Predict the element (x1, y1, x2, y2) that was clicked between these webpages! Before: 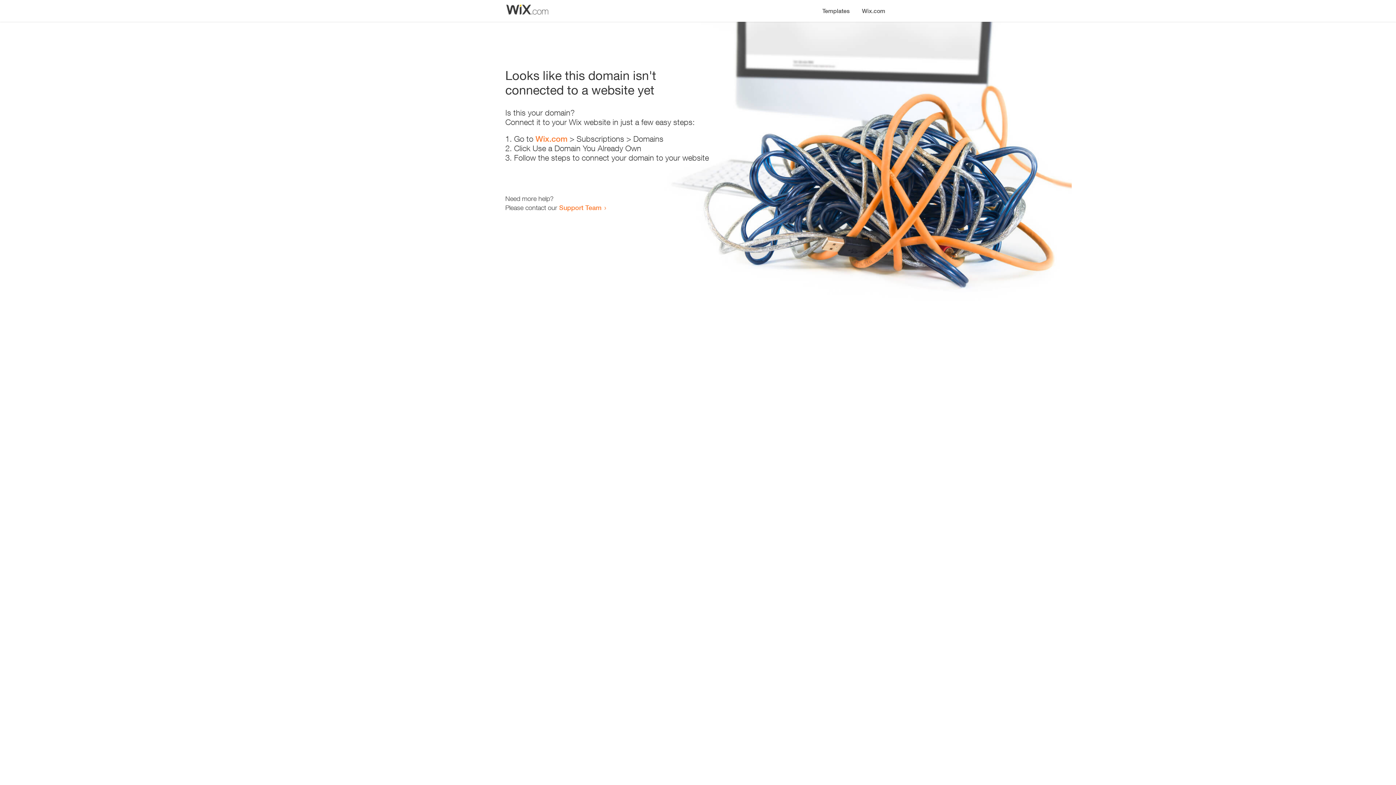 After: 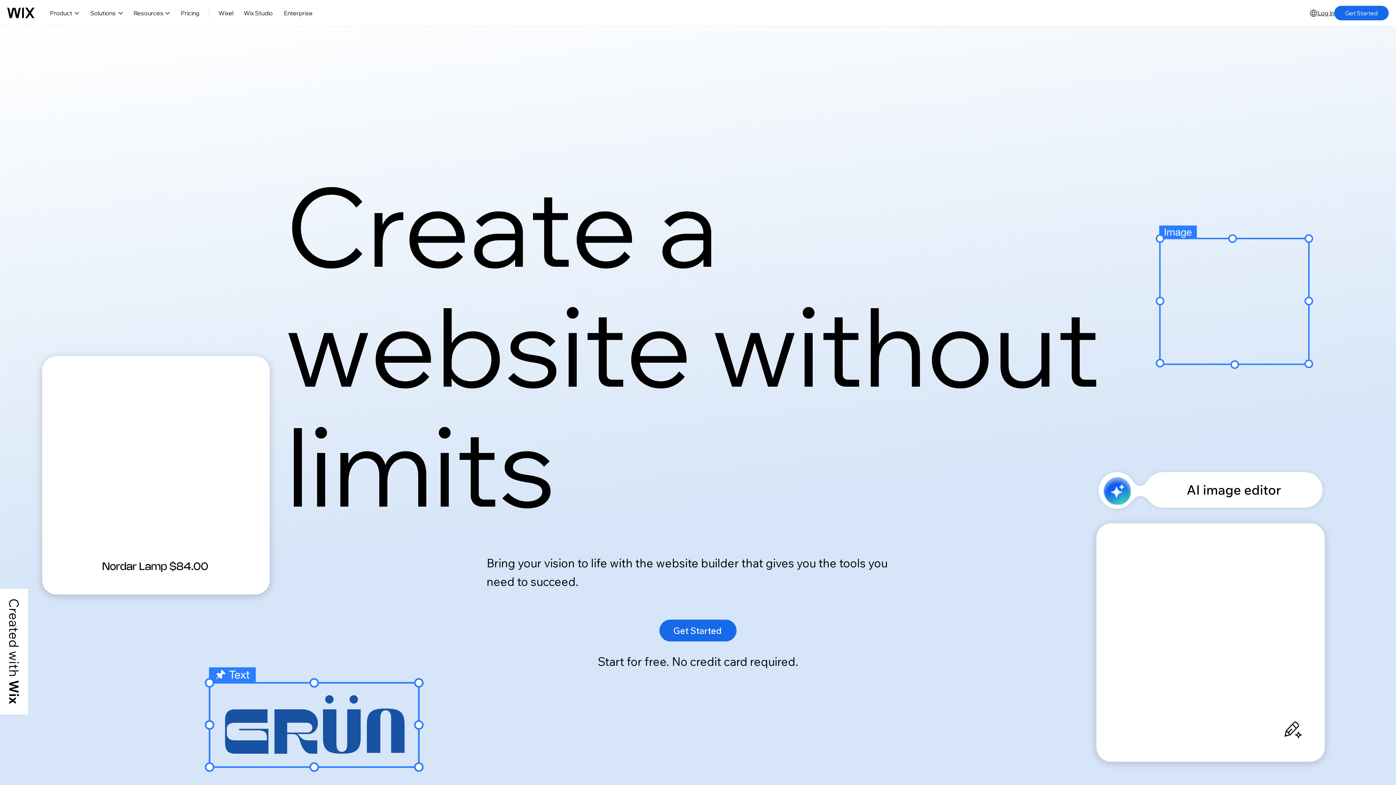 Action: bbox: (856, 0, 890, 14) label: Wix.com